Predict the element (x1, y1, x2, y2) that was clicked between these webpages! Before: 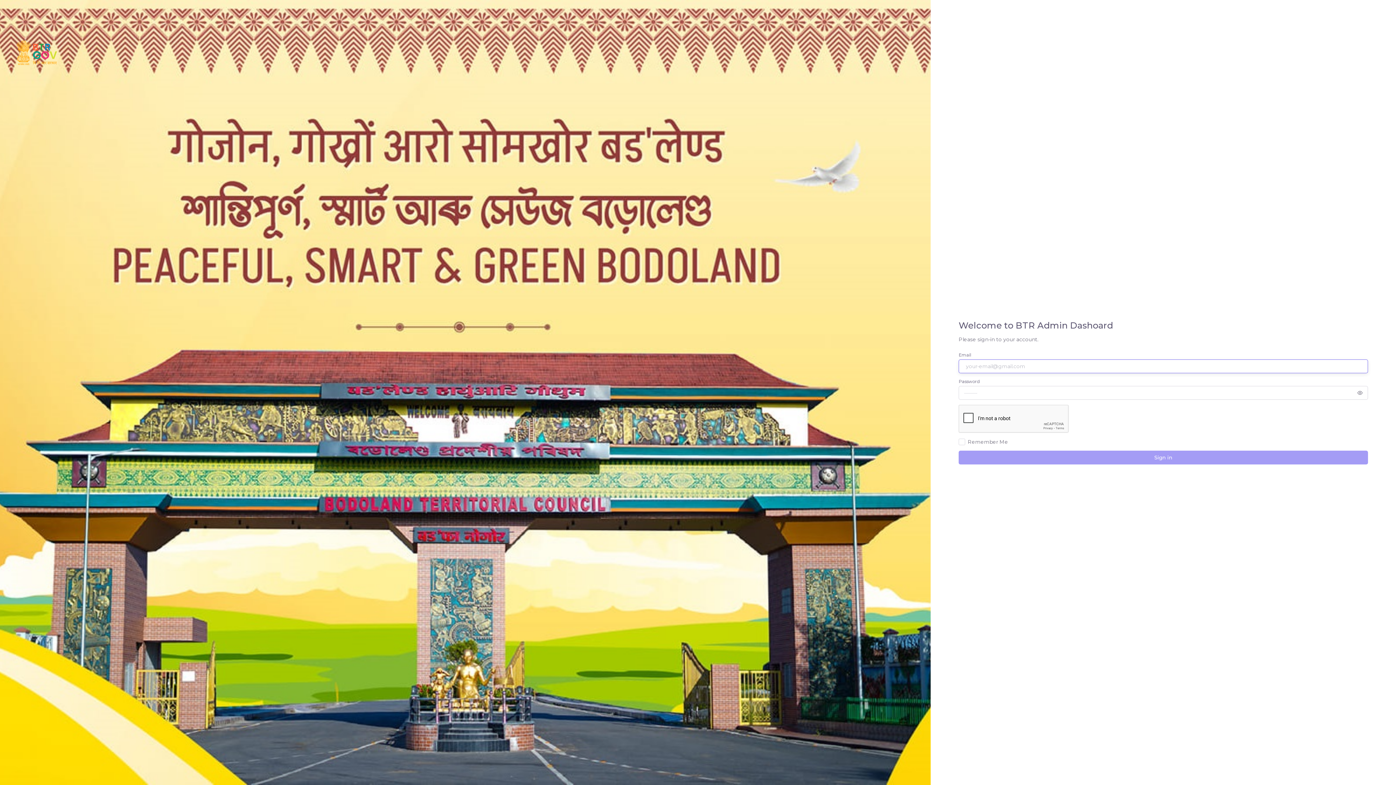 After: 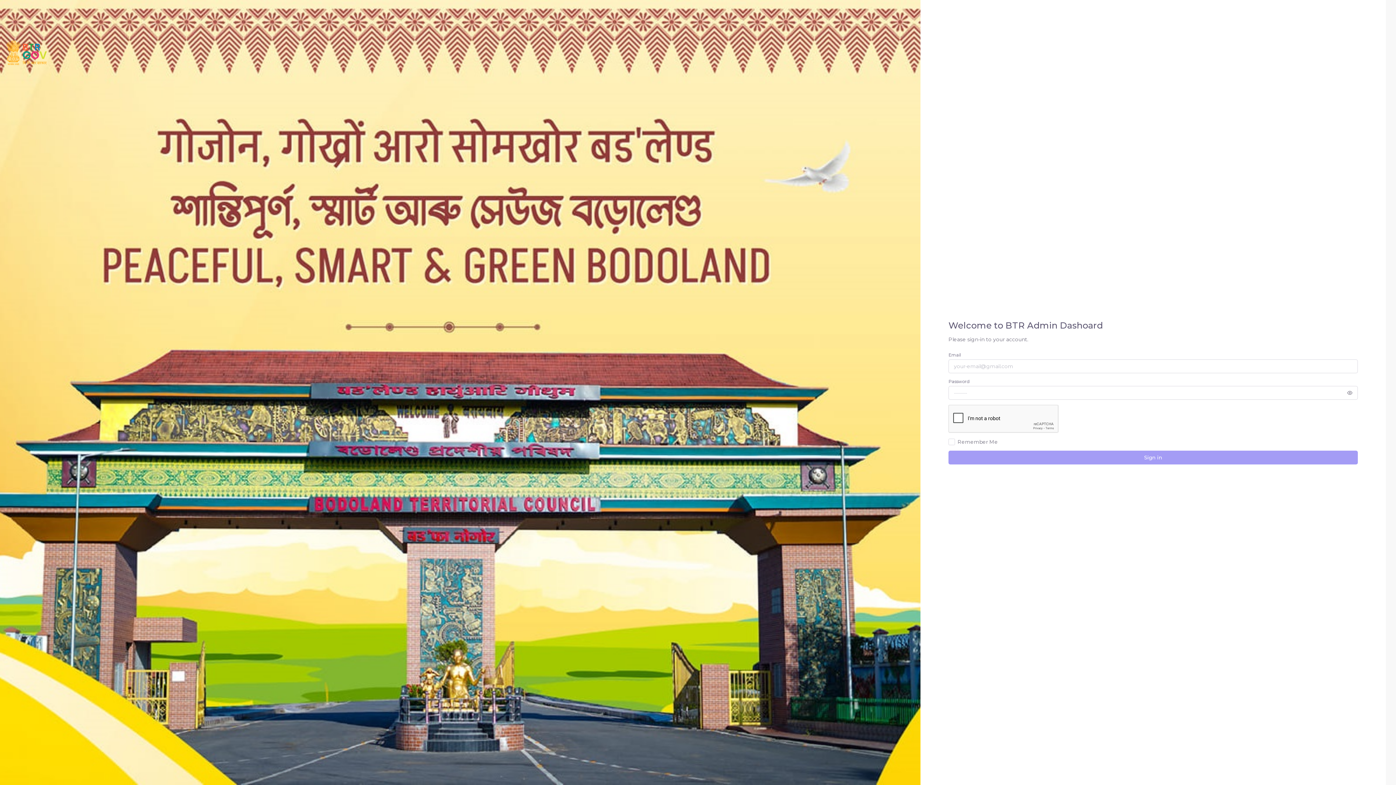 Action: bbox: (10, 39, 1406, 66)